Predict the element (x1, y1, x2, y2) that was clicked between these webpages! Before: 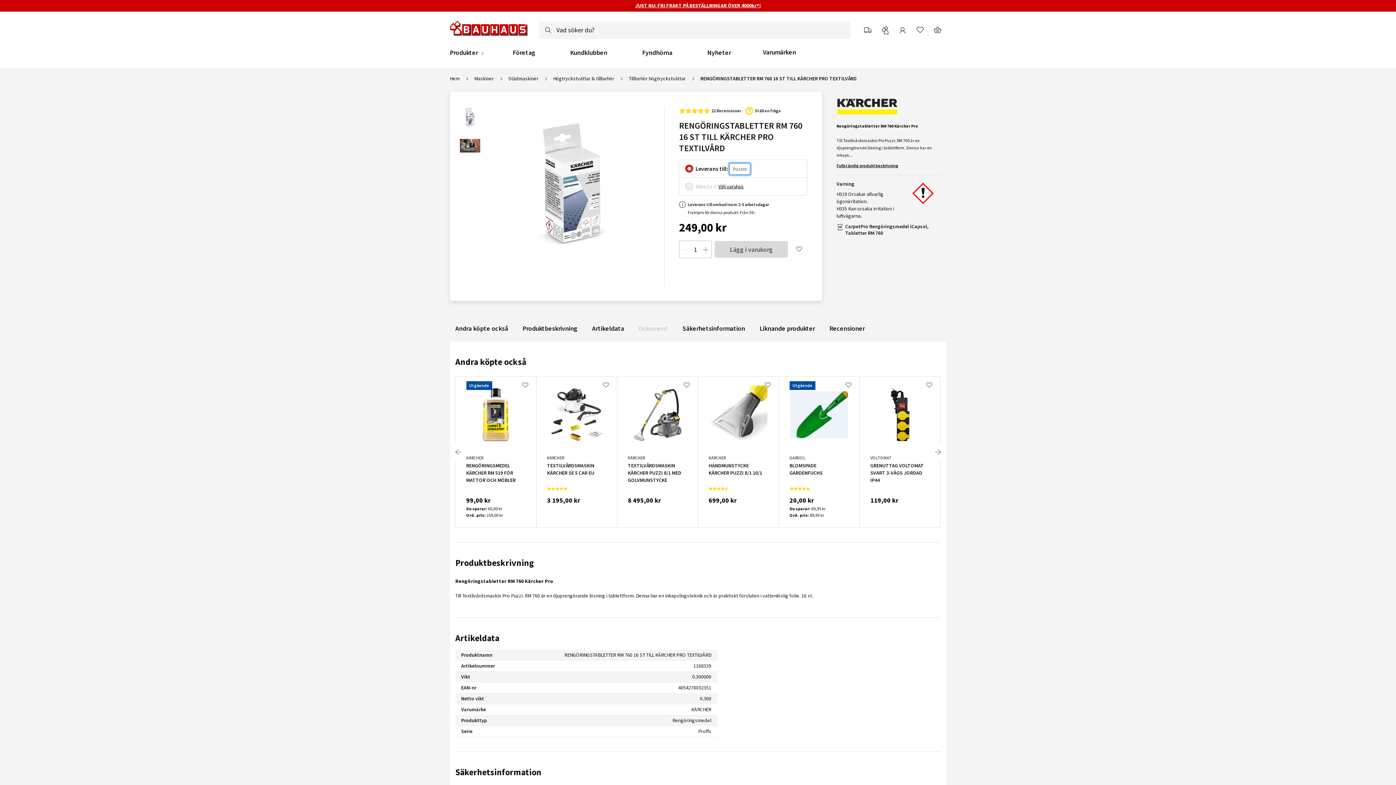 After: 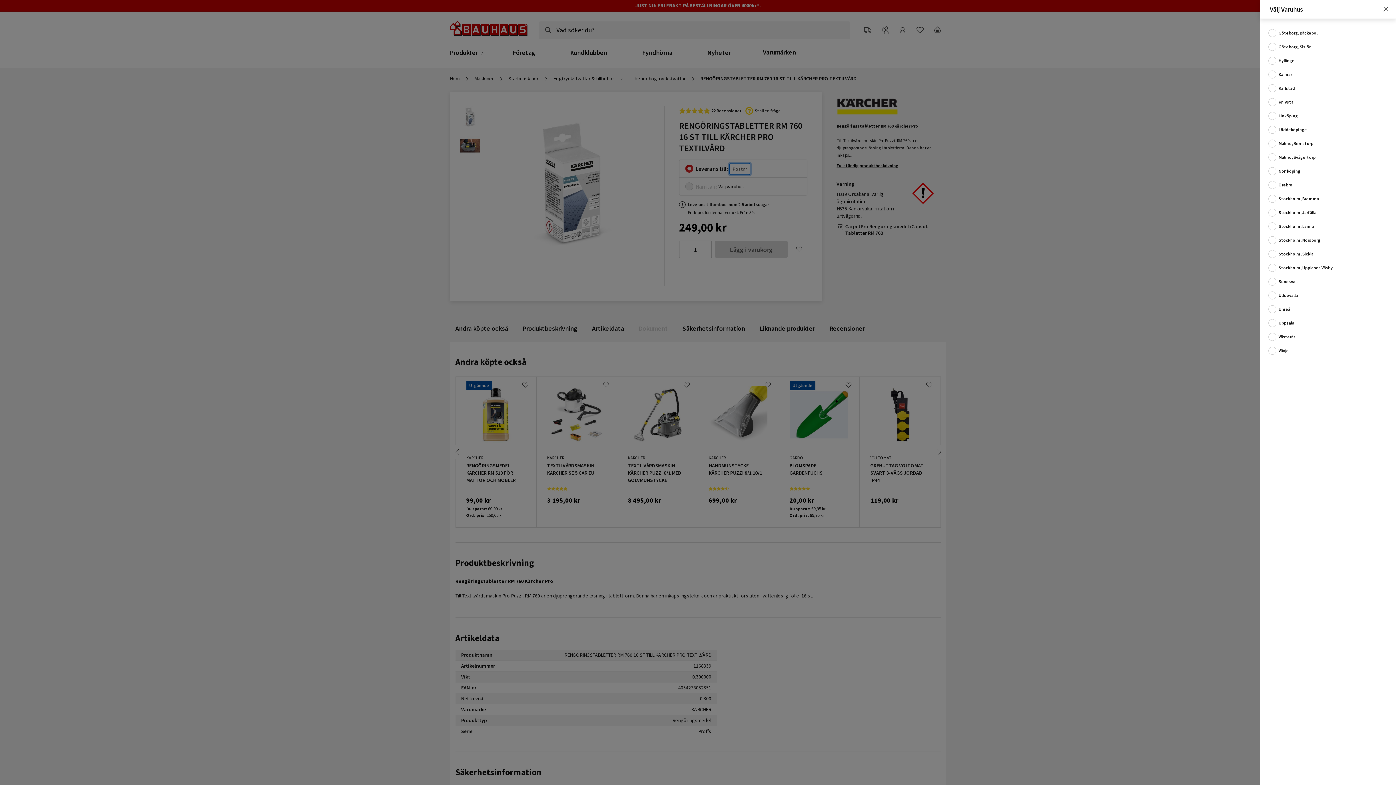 Action: label: Välj varuhus bbox: (718, 183, 744, 189)